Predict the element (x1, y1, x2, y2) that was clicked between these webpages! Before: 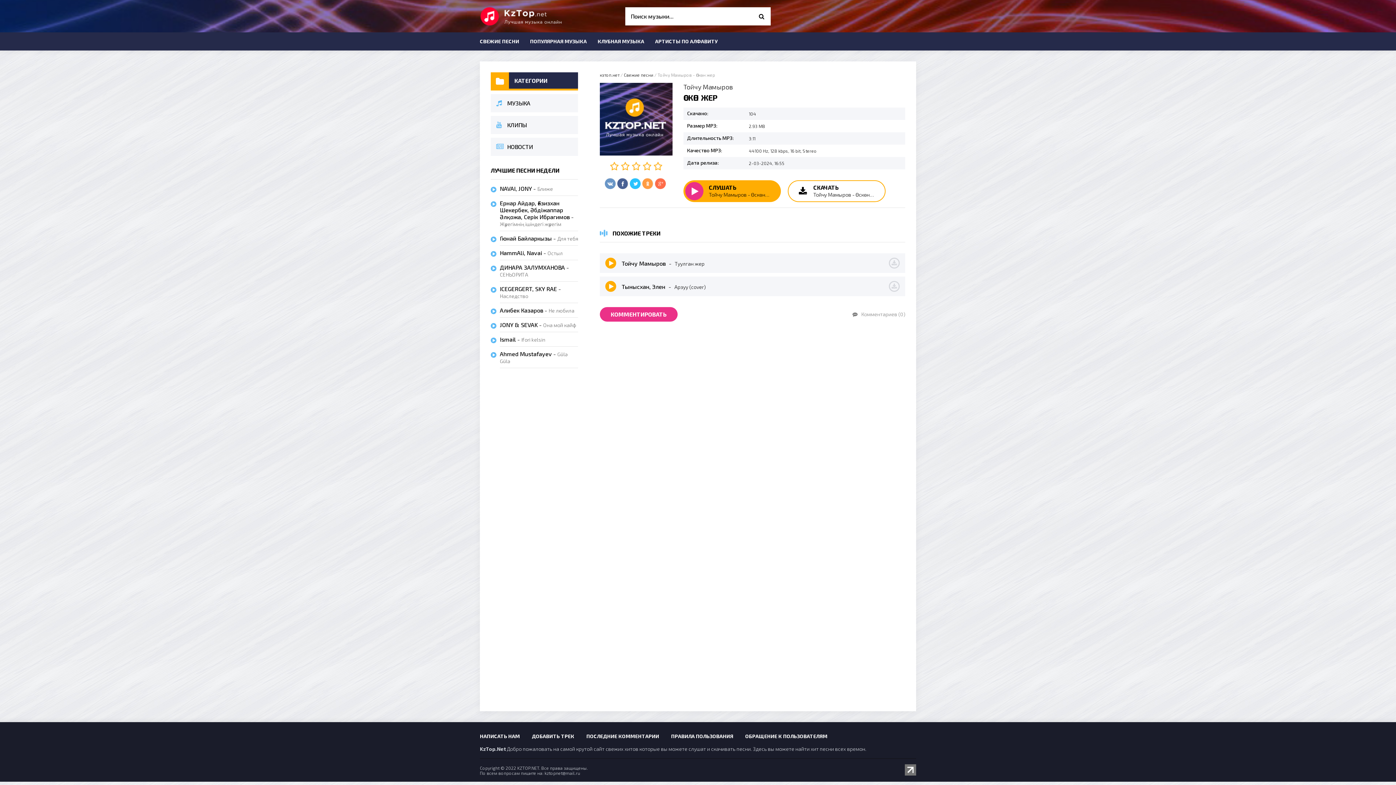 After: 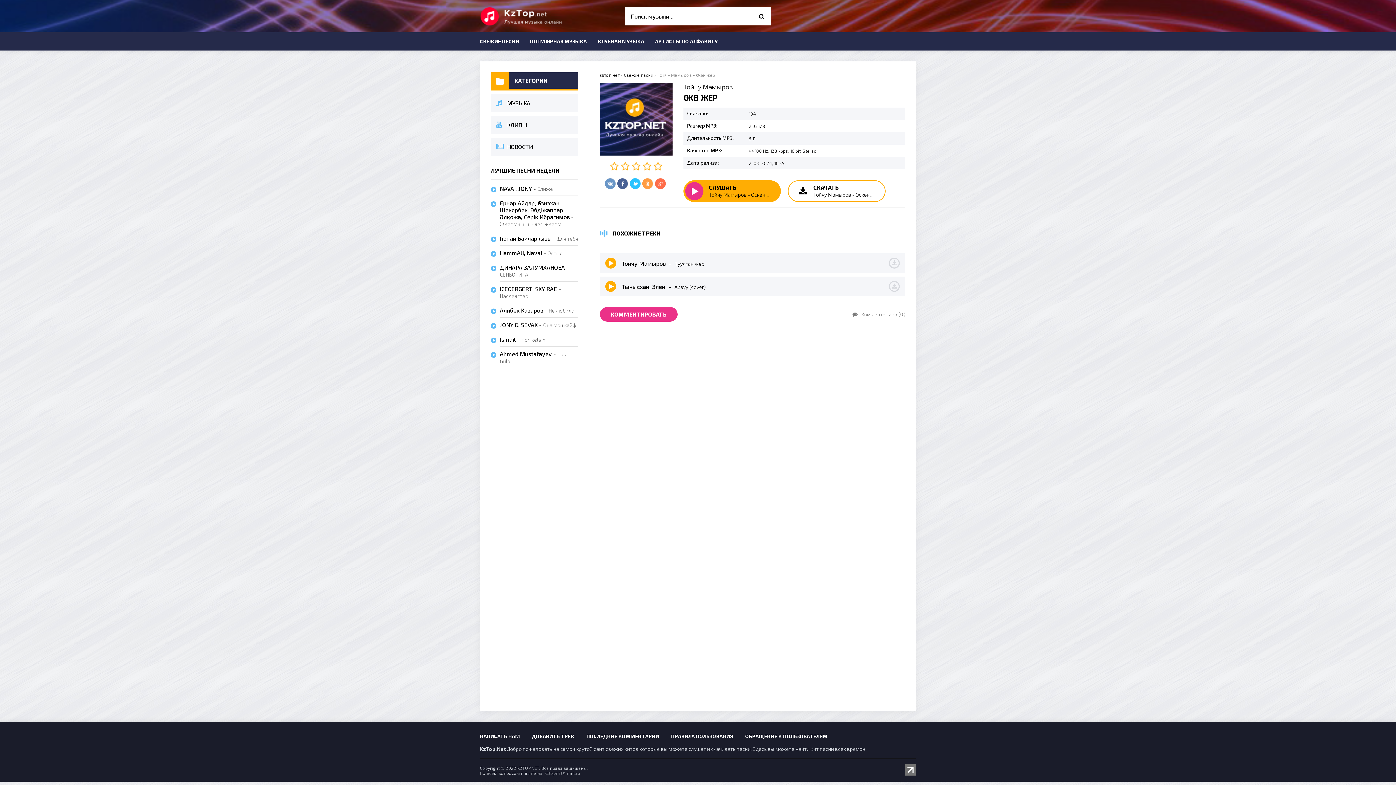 Action: bbox: (629, 178, 641, 189)